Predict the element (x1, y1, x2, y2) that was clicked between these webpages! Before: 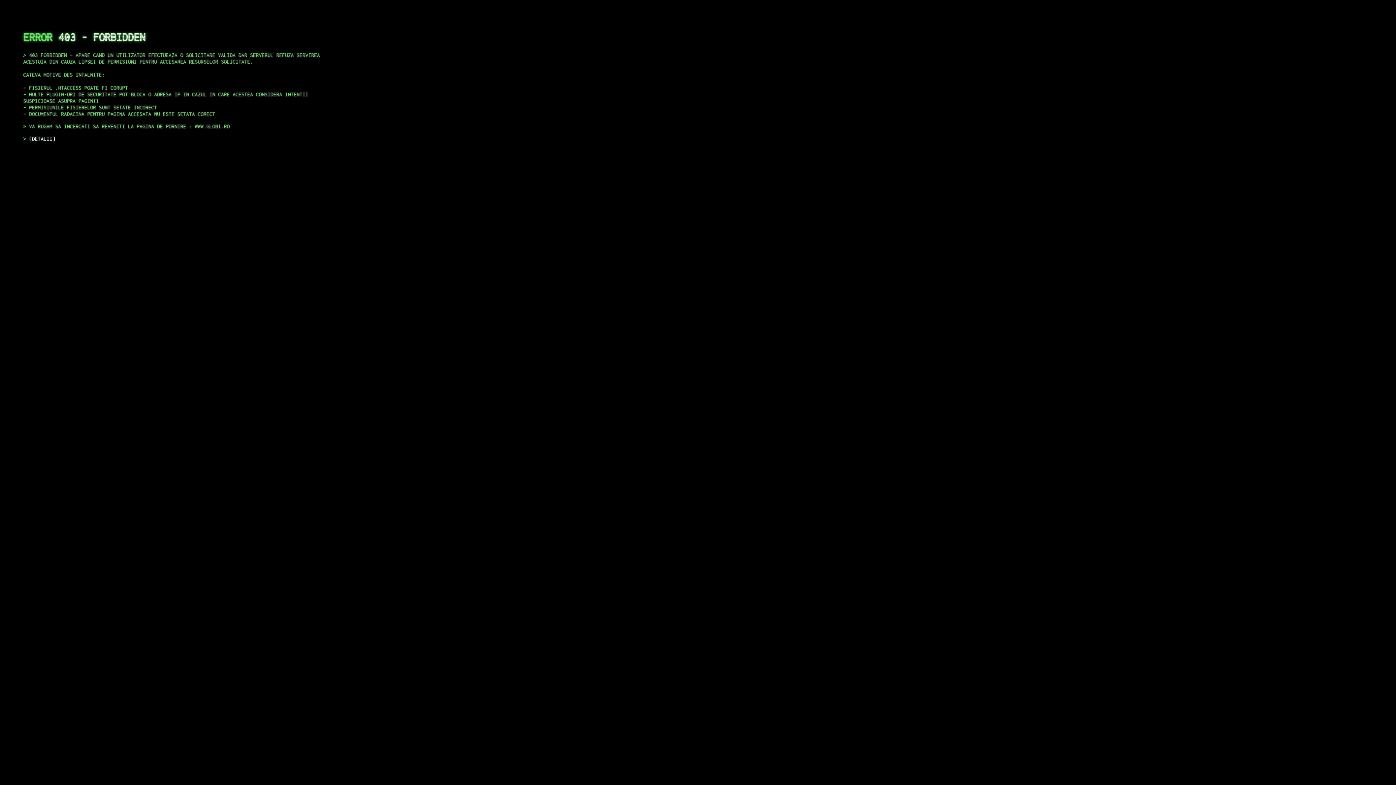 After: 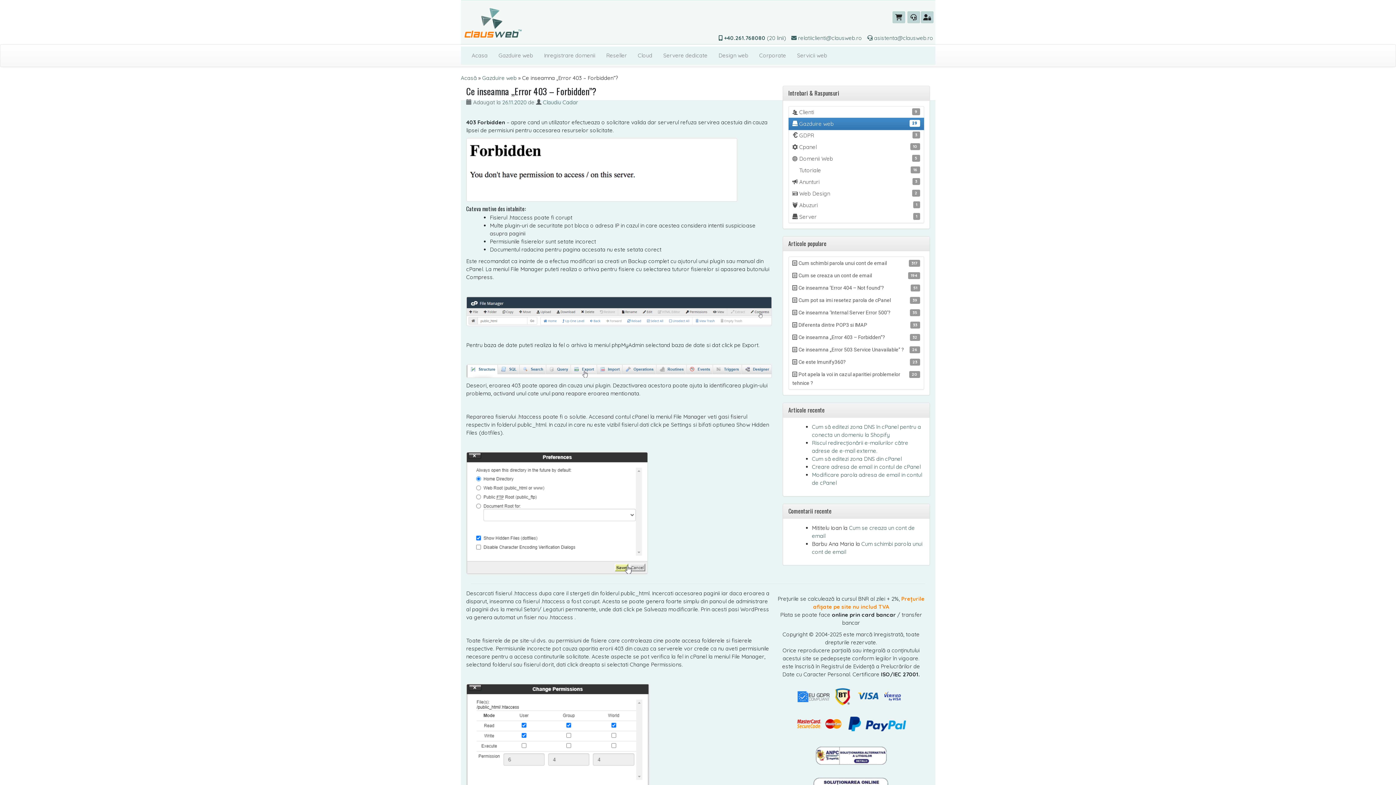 Action: label: DETALII bbox: (29, 135, 55, 141)